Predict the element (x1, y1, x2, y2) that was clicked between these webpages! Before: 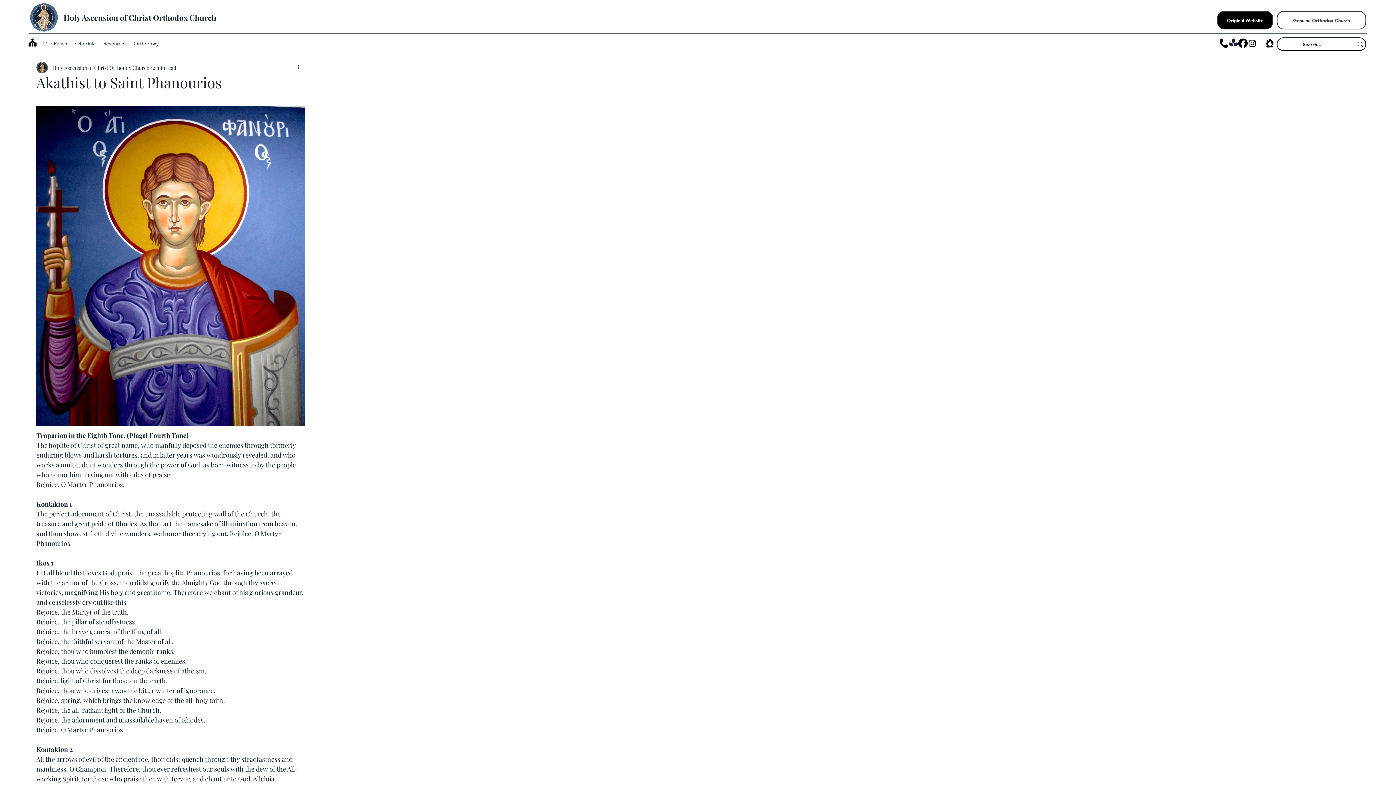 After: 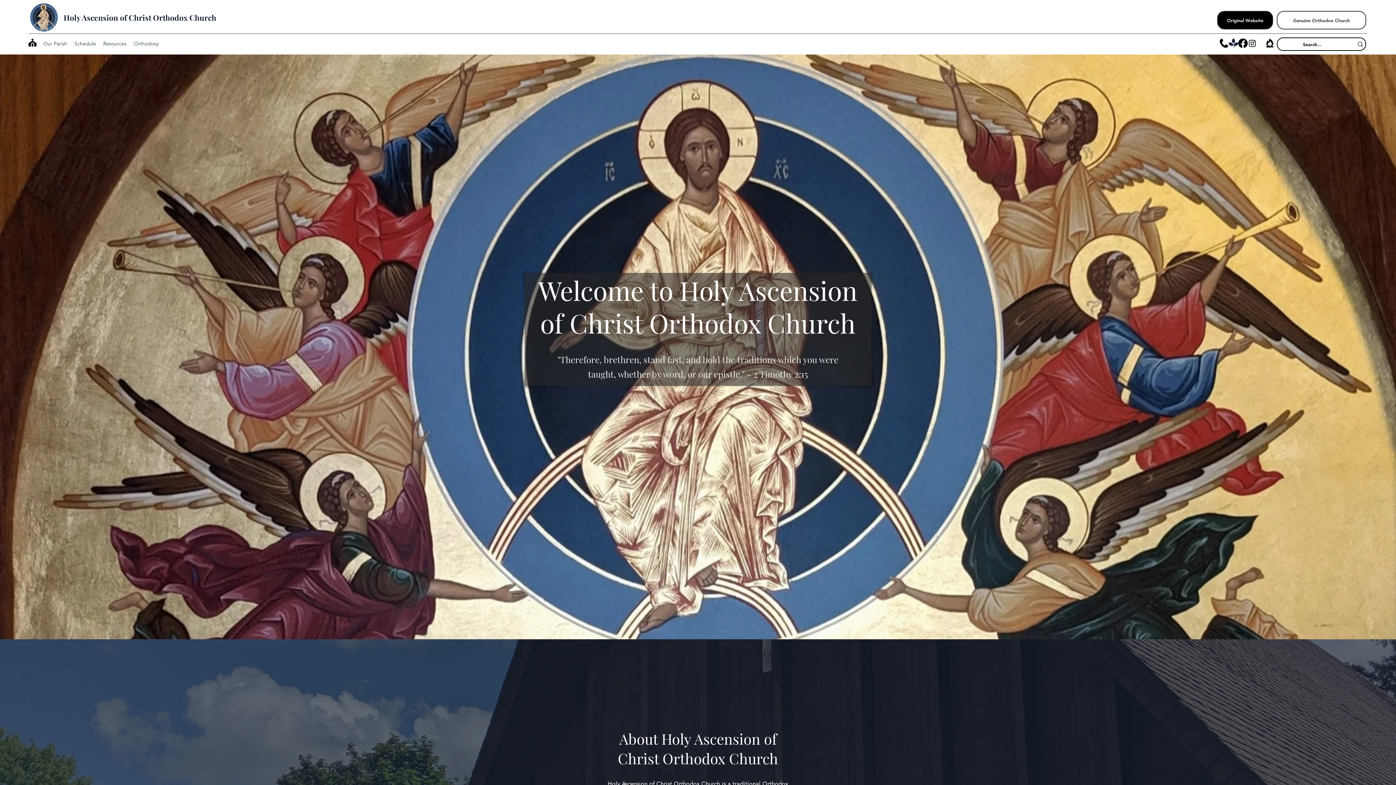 Action: label: Holy Ascension of Christ Orthodox Church bbox: (63, 12, 216, 22)